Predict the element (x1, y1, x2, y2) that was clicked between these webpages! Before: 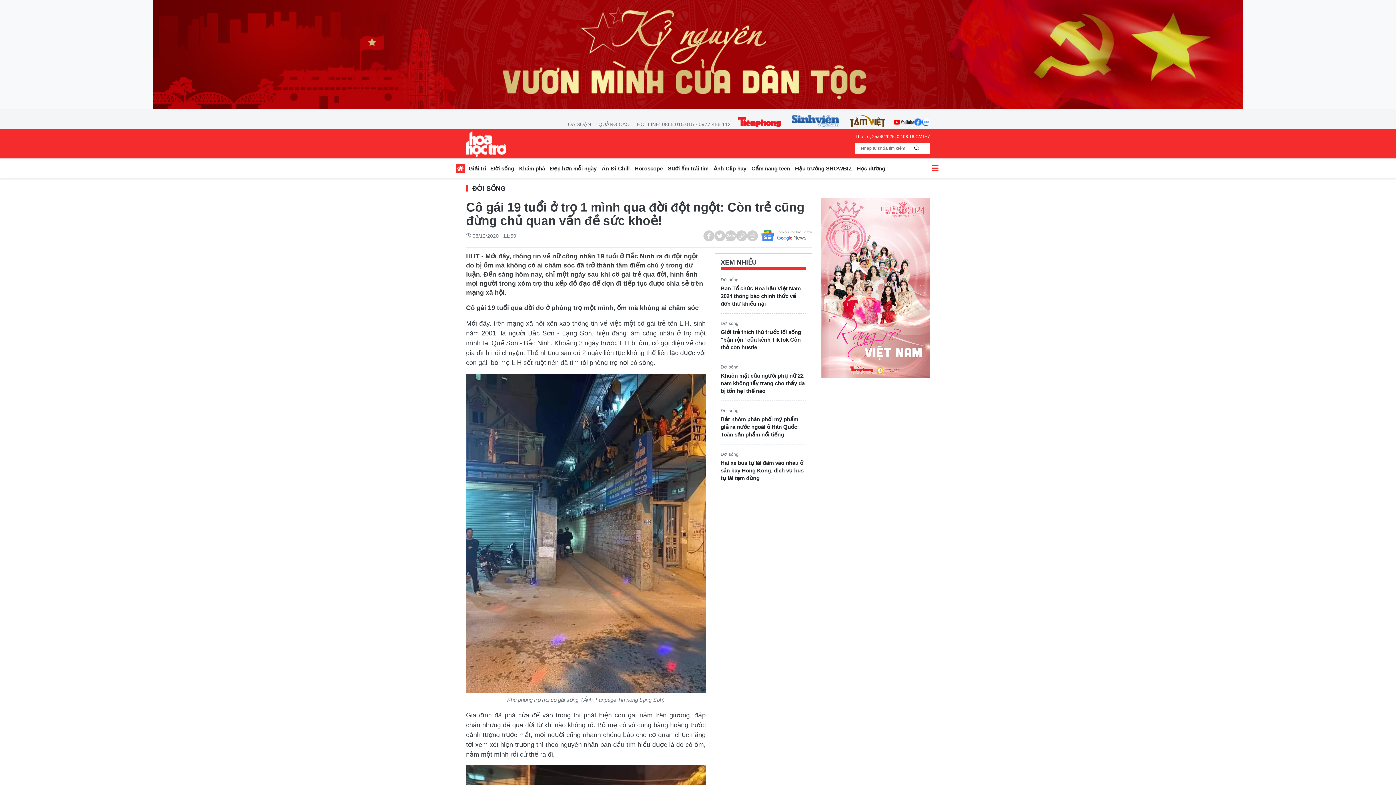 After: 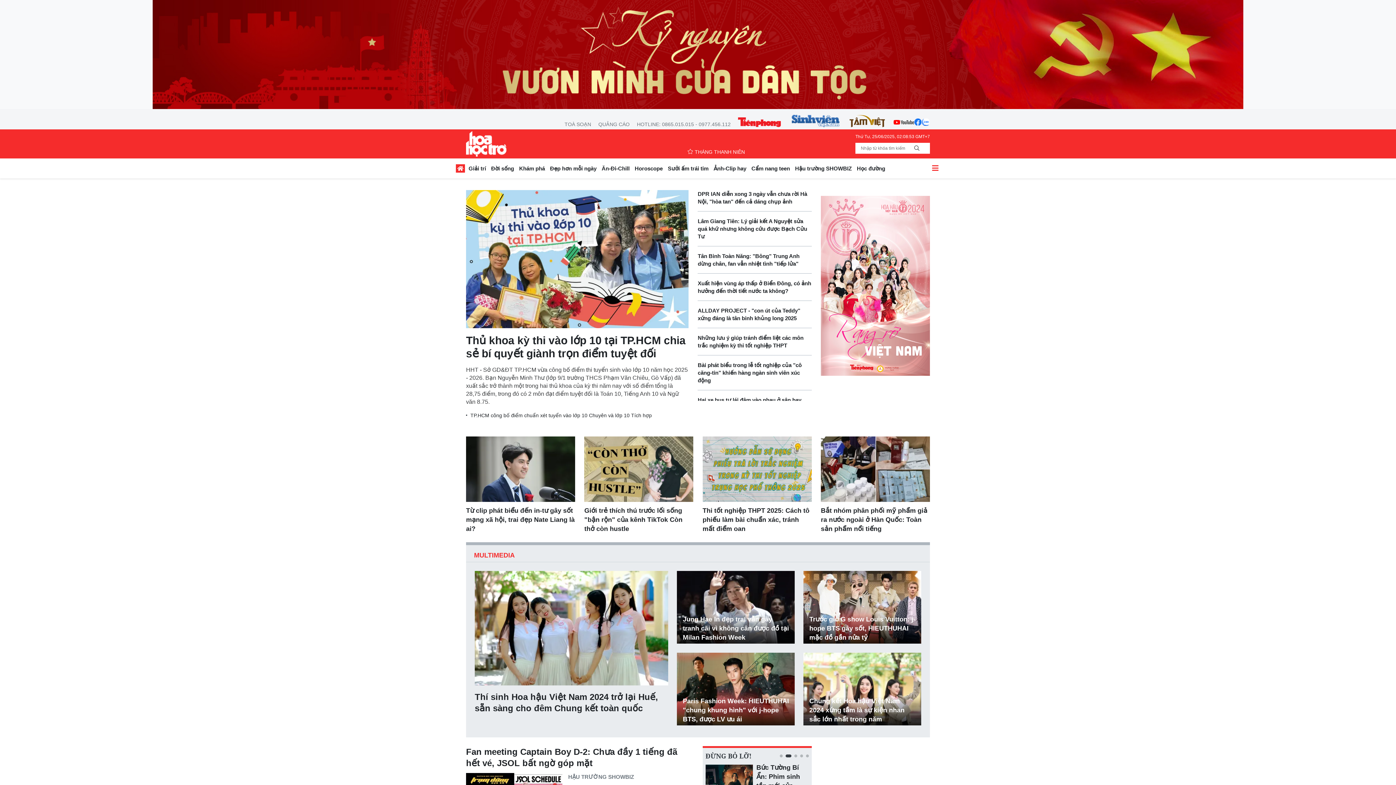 Action: label: Hoa học trò bbox: (466, 131, 506, 156)